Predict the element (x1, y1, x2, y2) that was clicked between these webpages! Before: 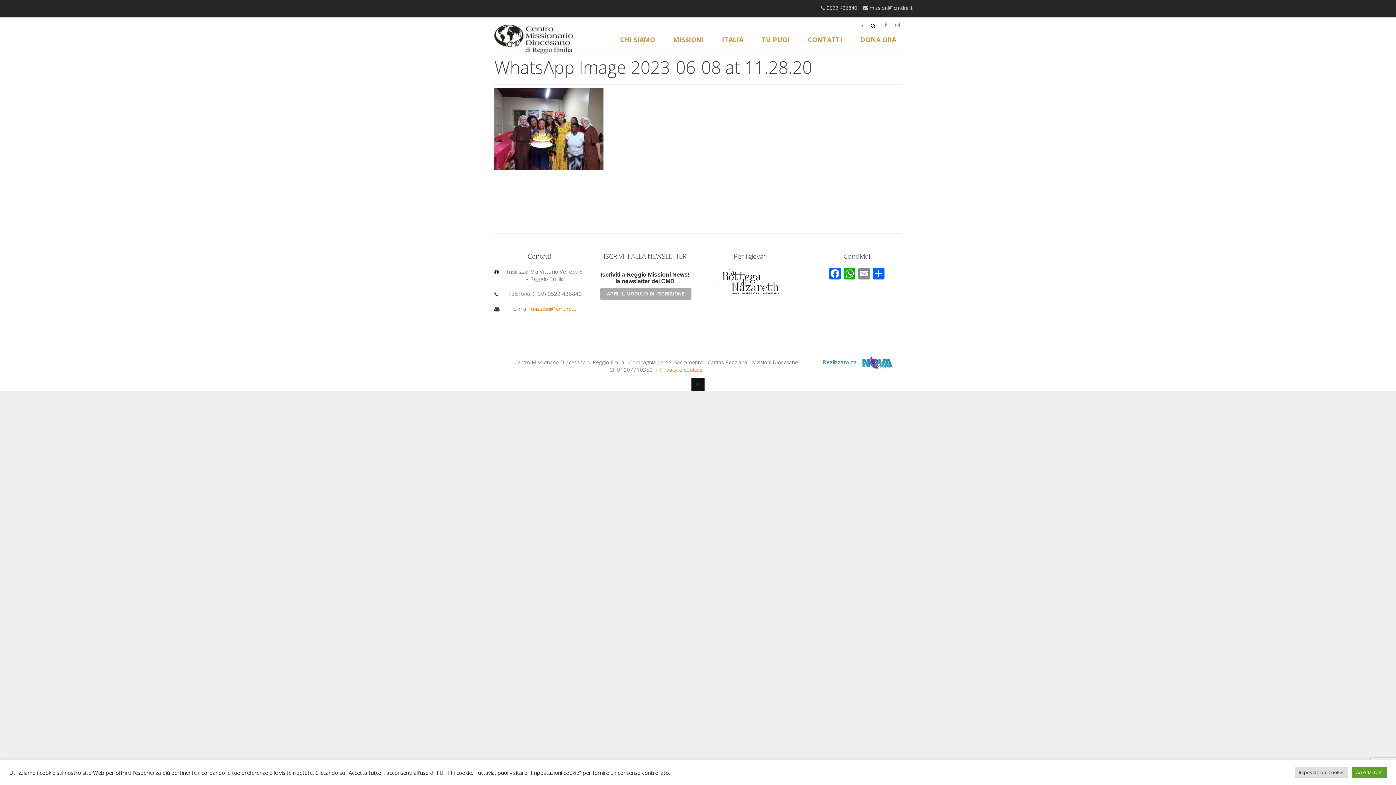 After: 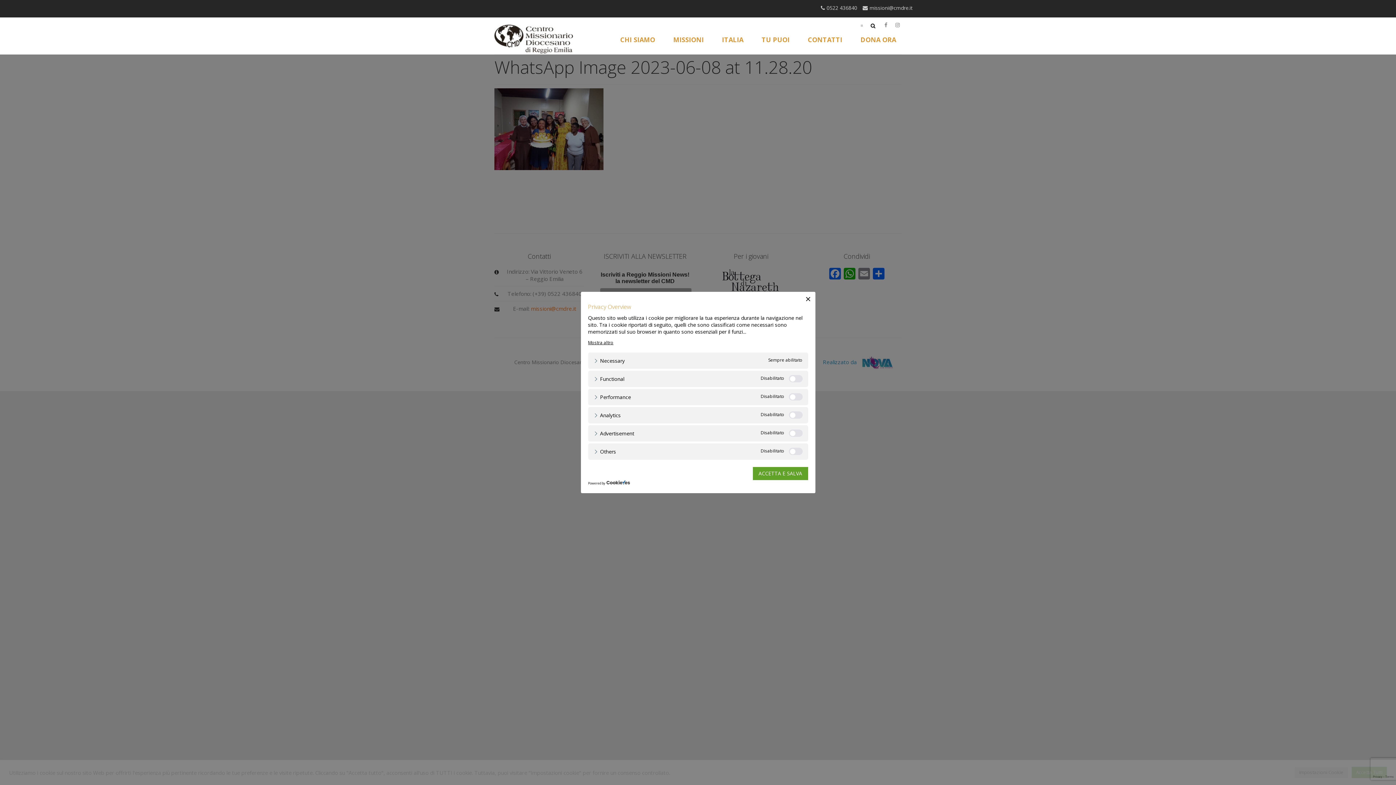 Action: bbox: (1294, 767, 1348, 778) label: Impostazioni Cookie